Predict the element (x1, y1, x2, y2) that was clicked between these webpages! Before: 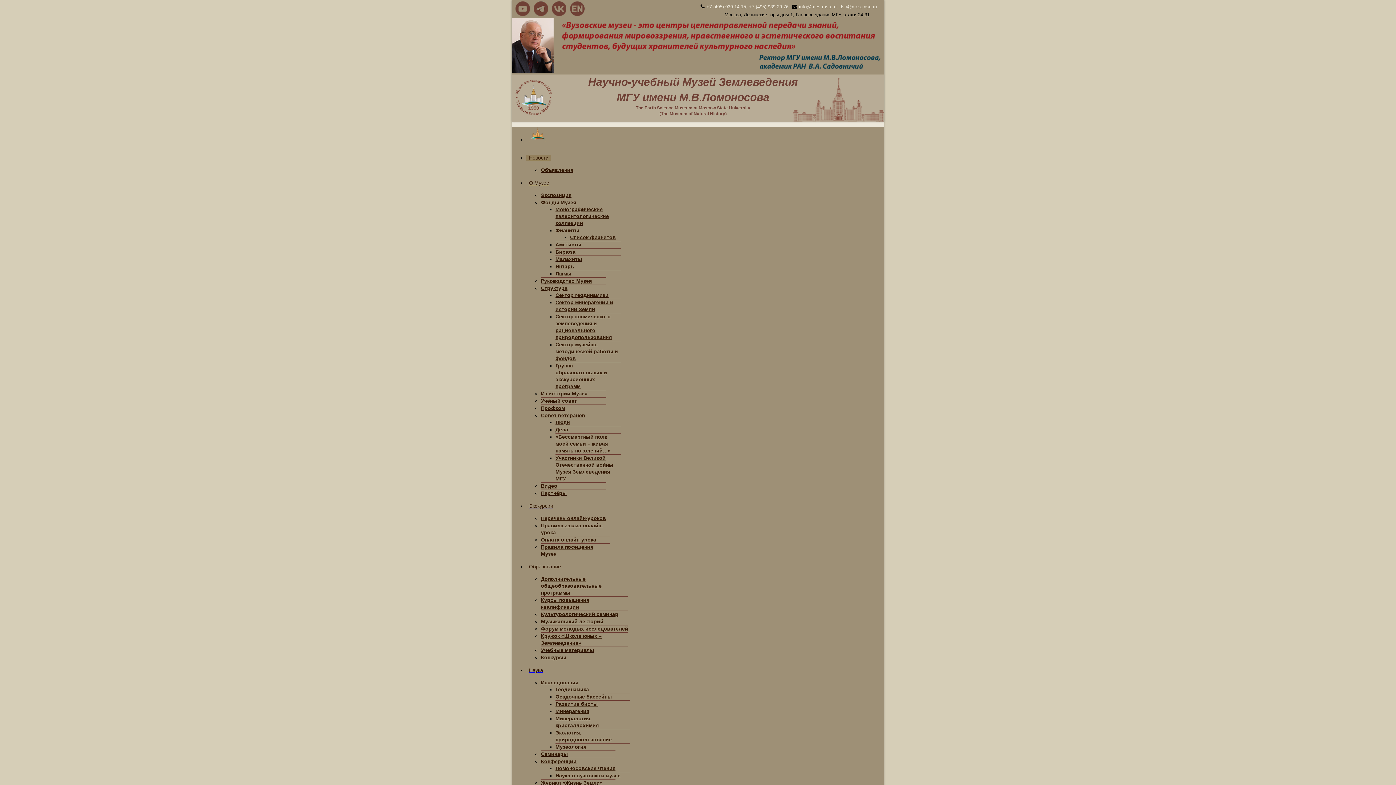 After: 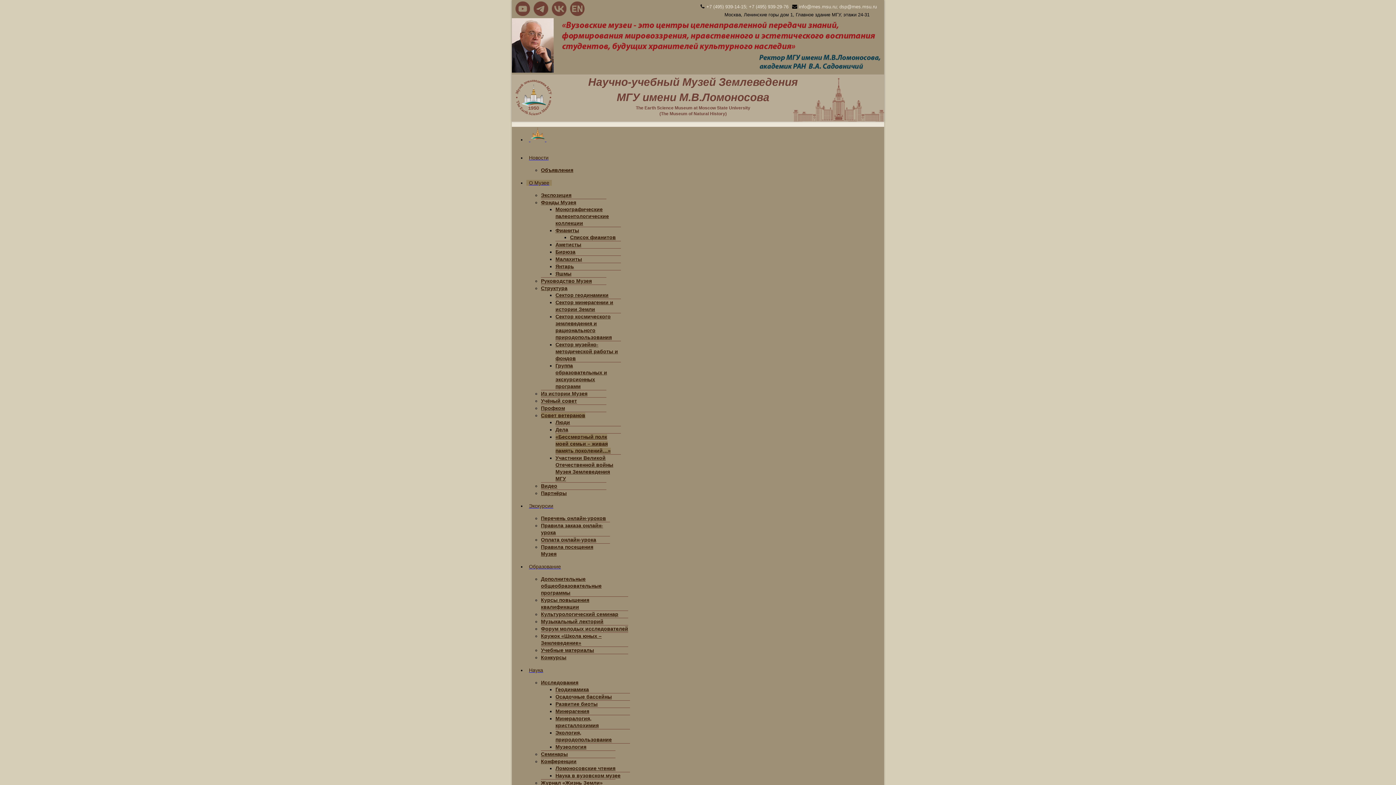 Action: bbox: (555, 434, 610, 453) label: «Бессмертный полк моей семьи – живая память поколений…»